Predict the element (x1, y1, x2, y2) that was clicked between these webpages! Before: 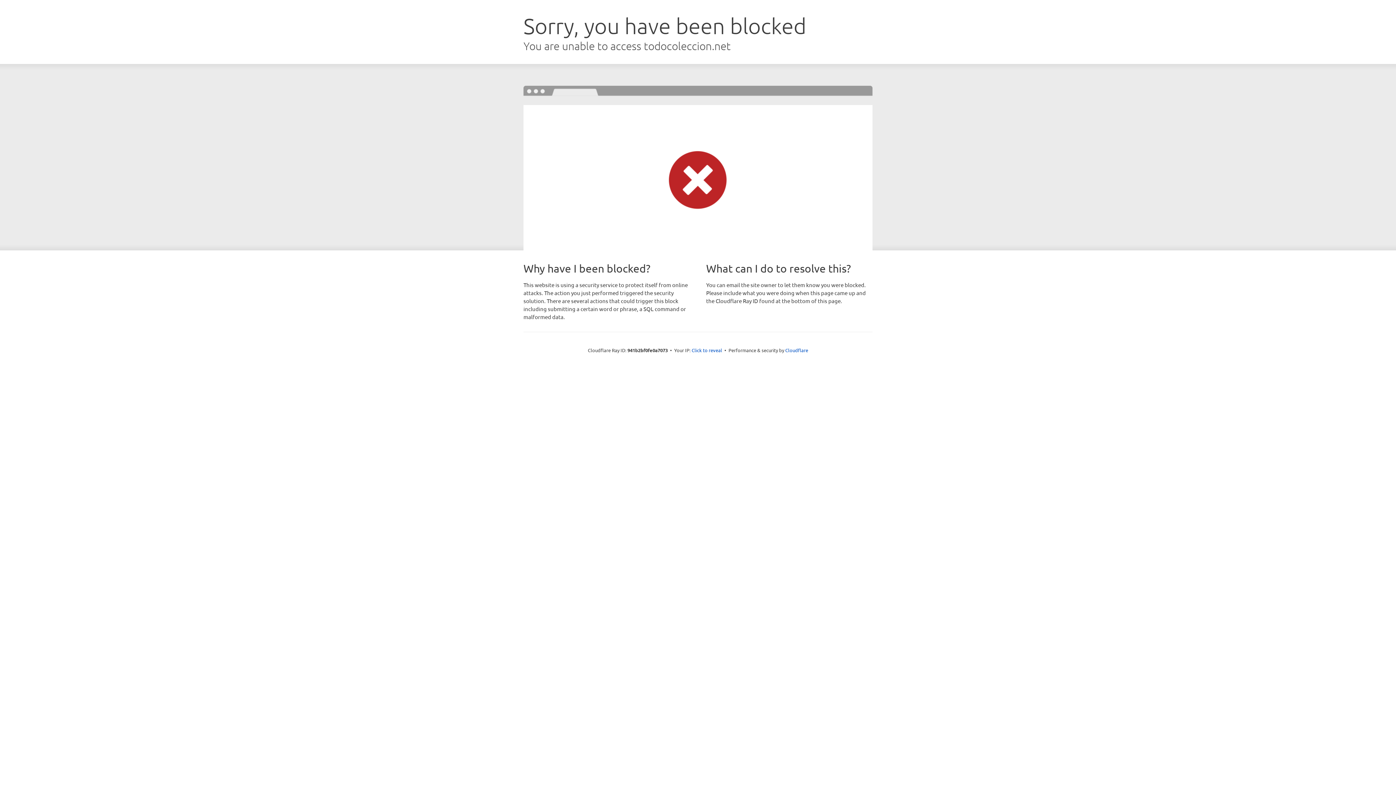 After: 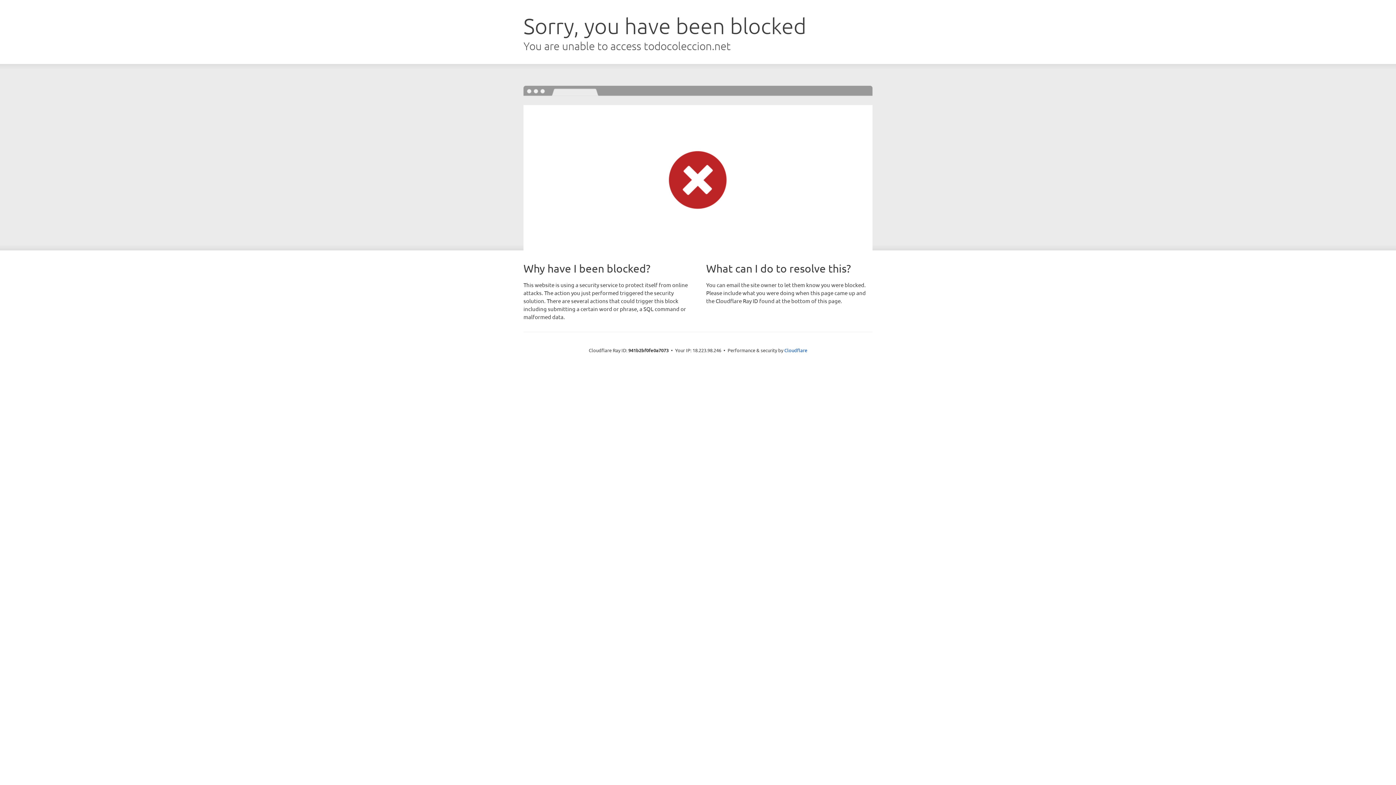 Action: bbox: (691, 346, 722, 353) label: Click to reveal